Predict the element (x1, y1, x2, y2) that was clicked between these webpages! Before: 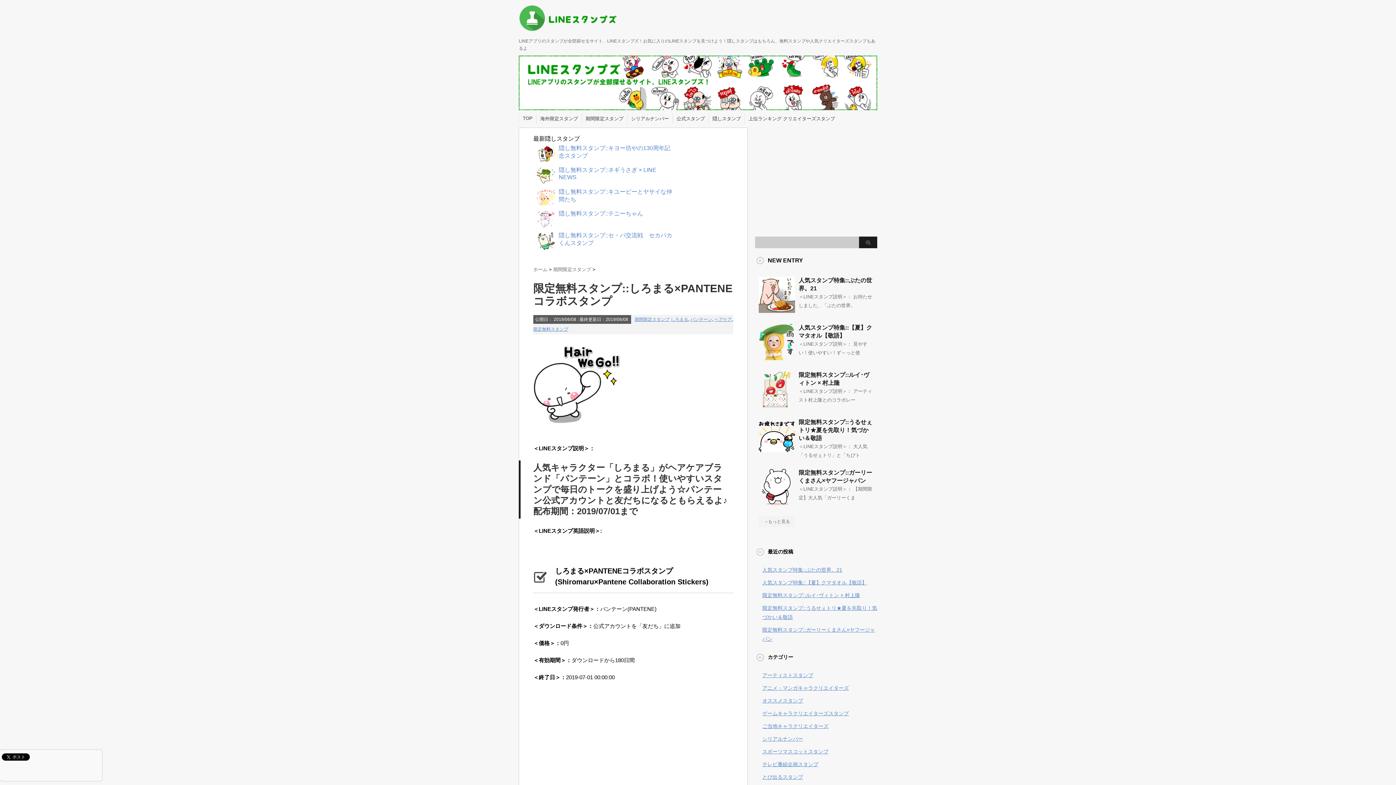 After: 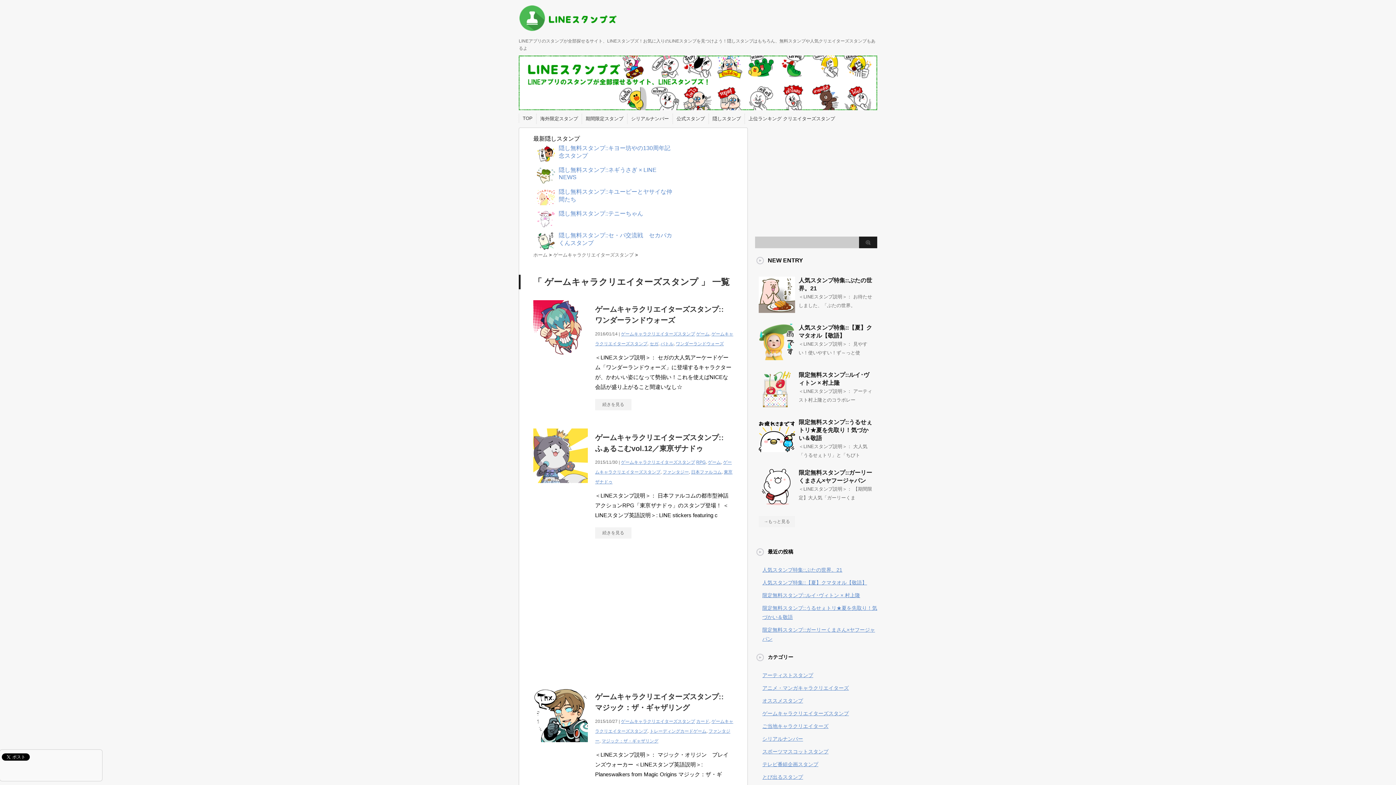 Action: bbox: (762, 710, 849, 716) label: ゲームキャラクリエイターズスタンプ